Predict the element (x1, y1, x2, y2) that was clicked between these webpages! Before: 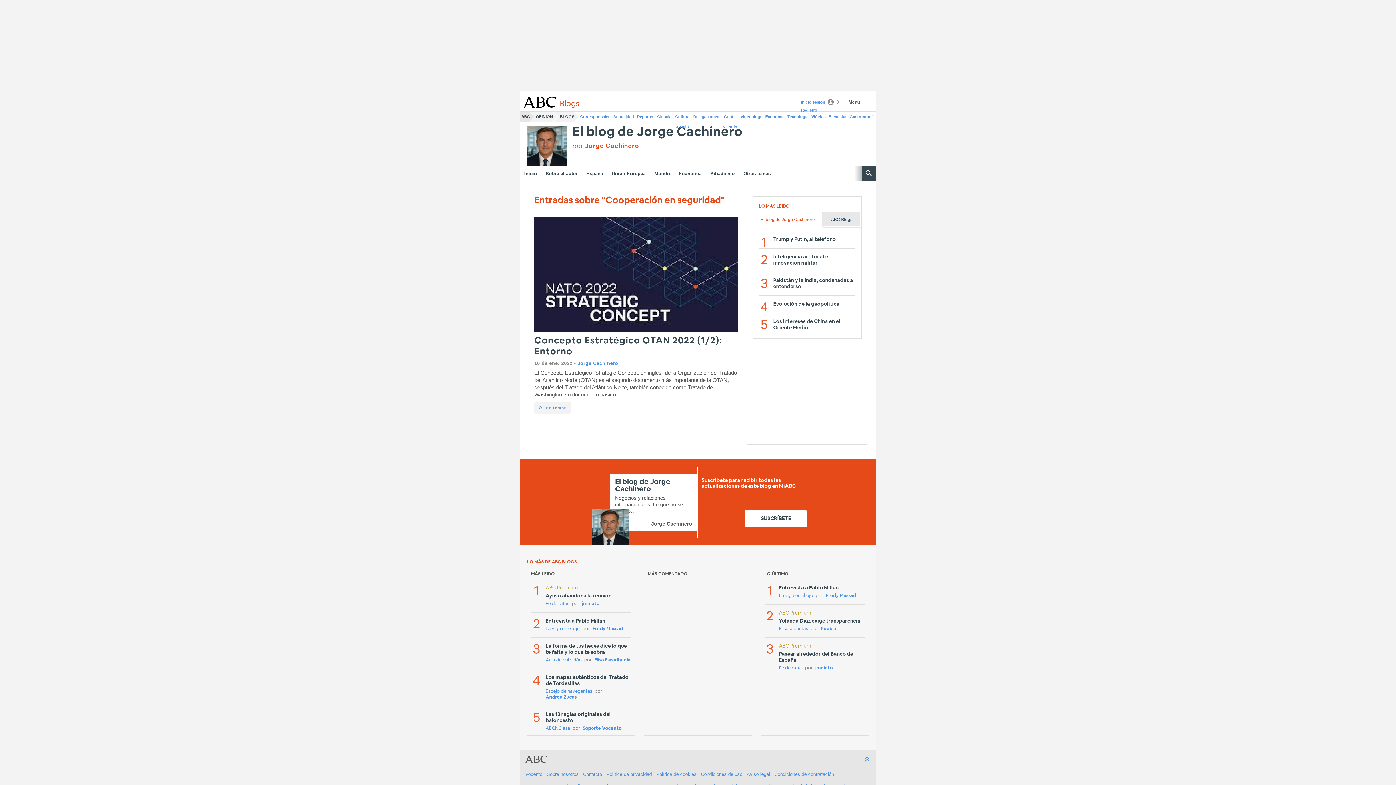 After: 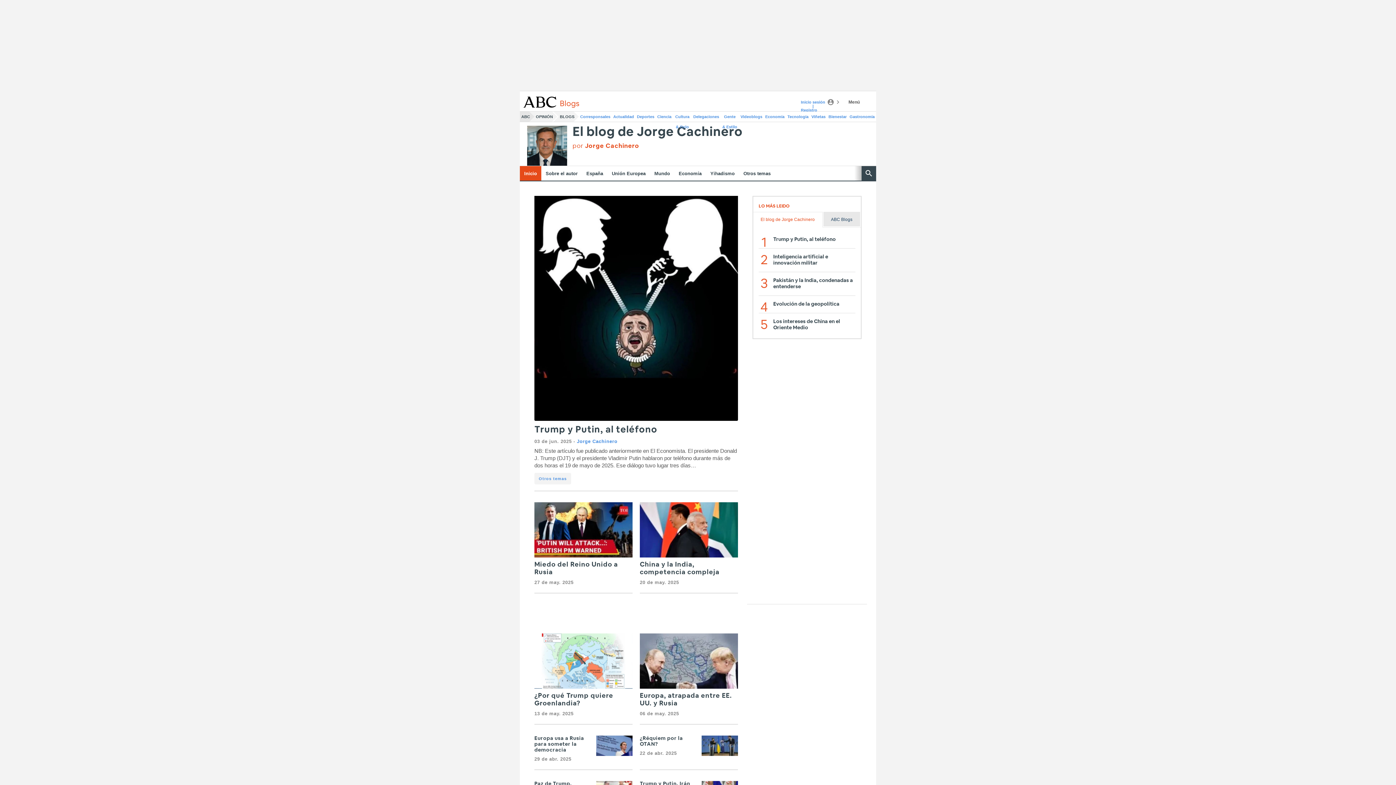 Action: bbox: (572, 125, 742, 138) label: El blog de Jorge Cachinero